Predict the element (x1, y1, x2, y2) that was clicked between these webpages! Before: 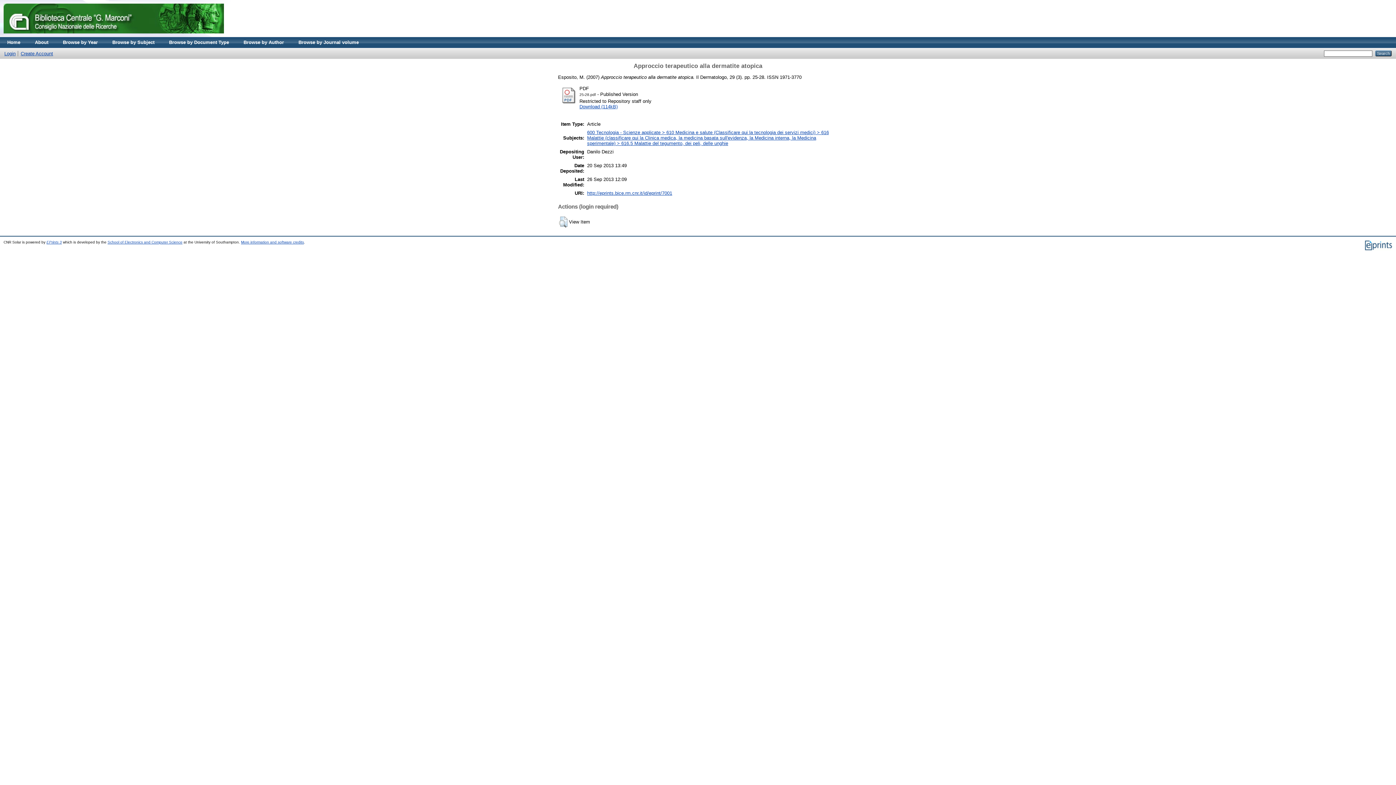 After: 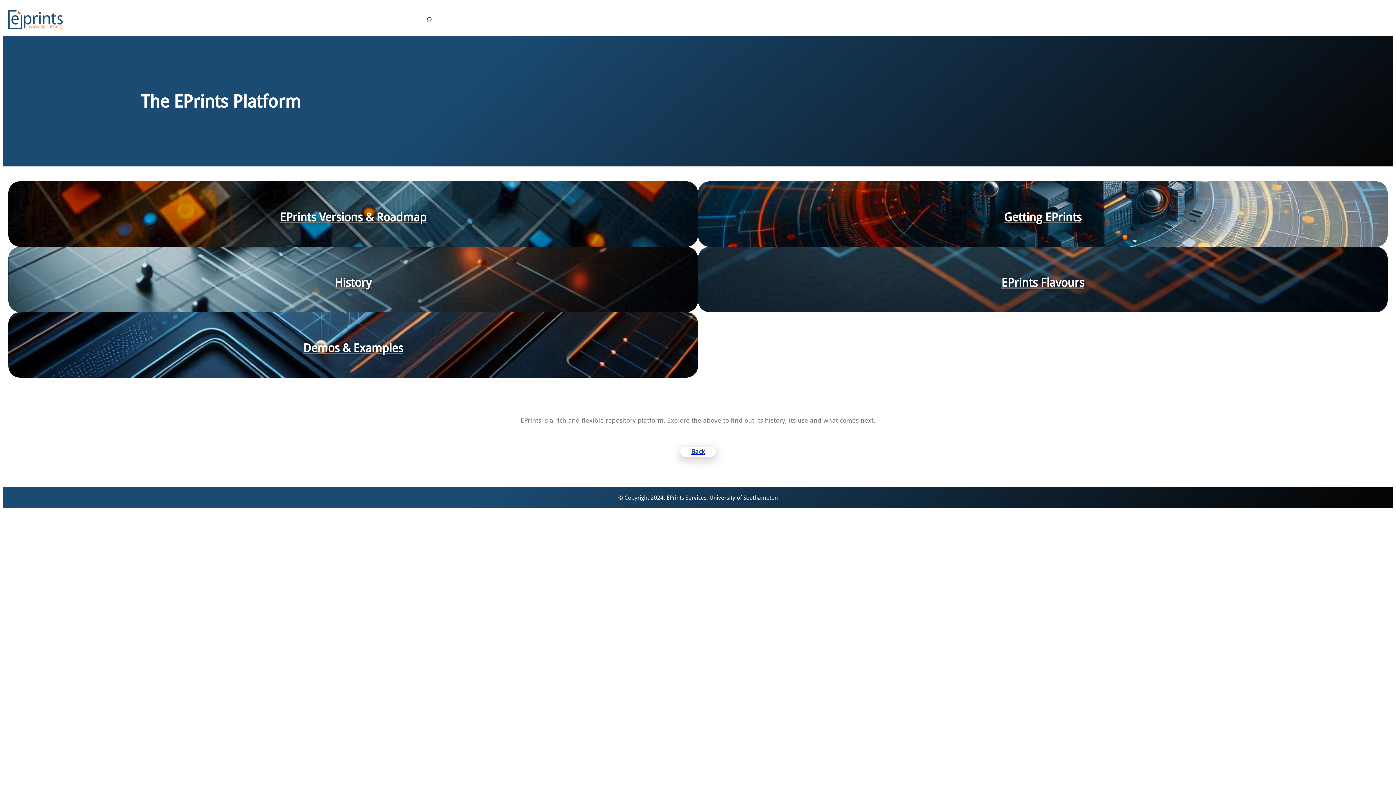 Action: label: EPrints 3 bbox: (46, 240, 61, 244)